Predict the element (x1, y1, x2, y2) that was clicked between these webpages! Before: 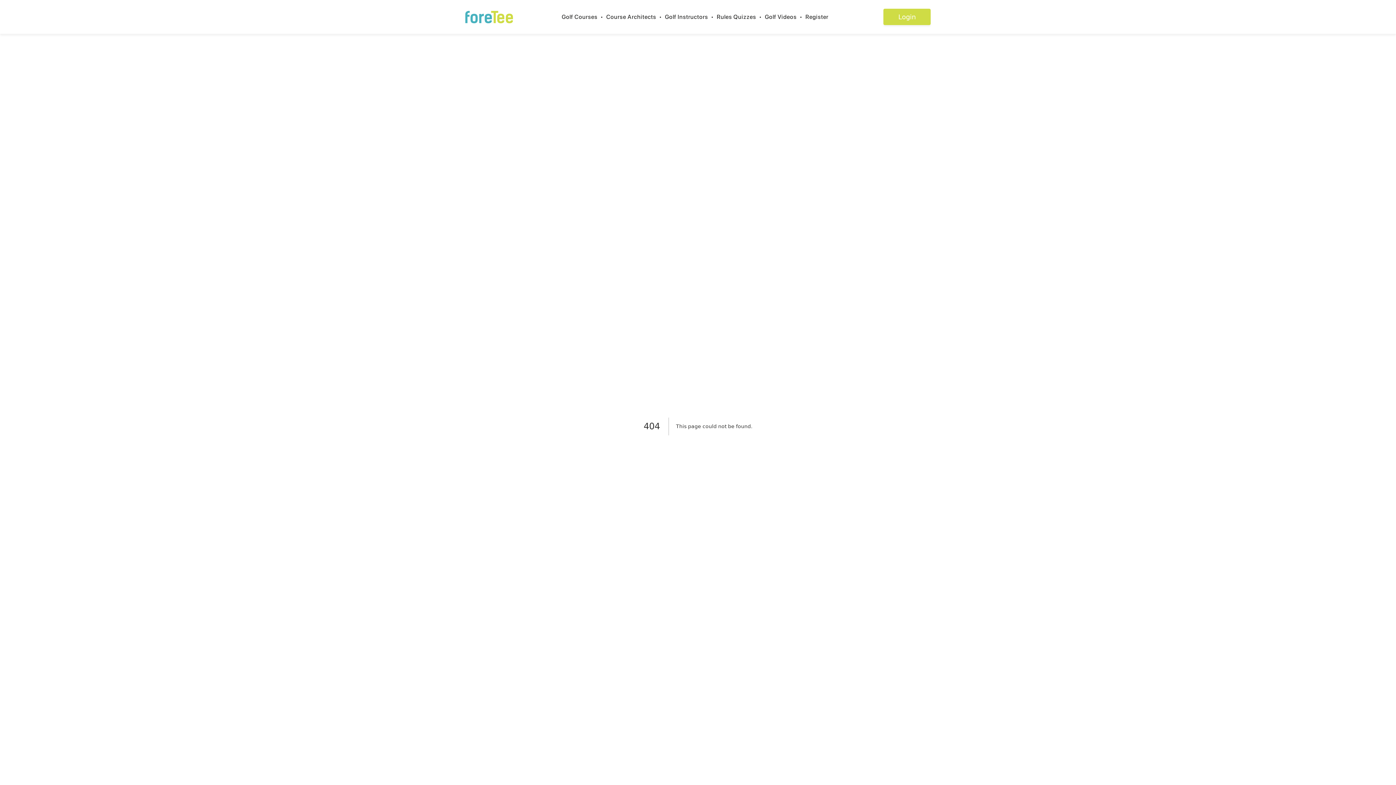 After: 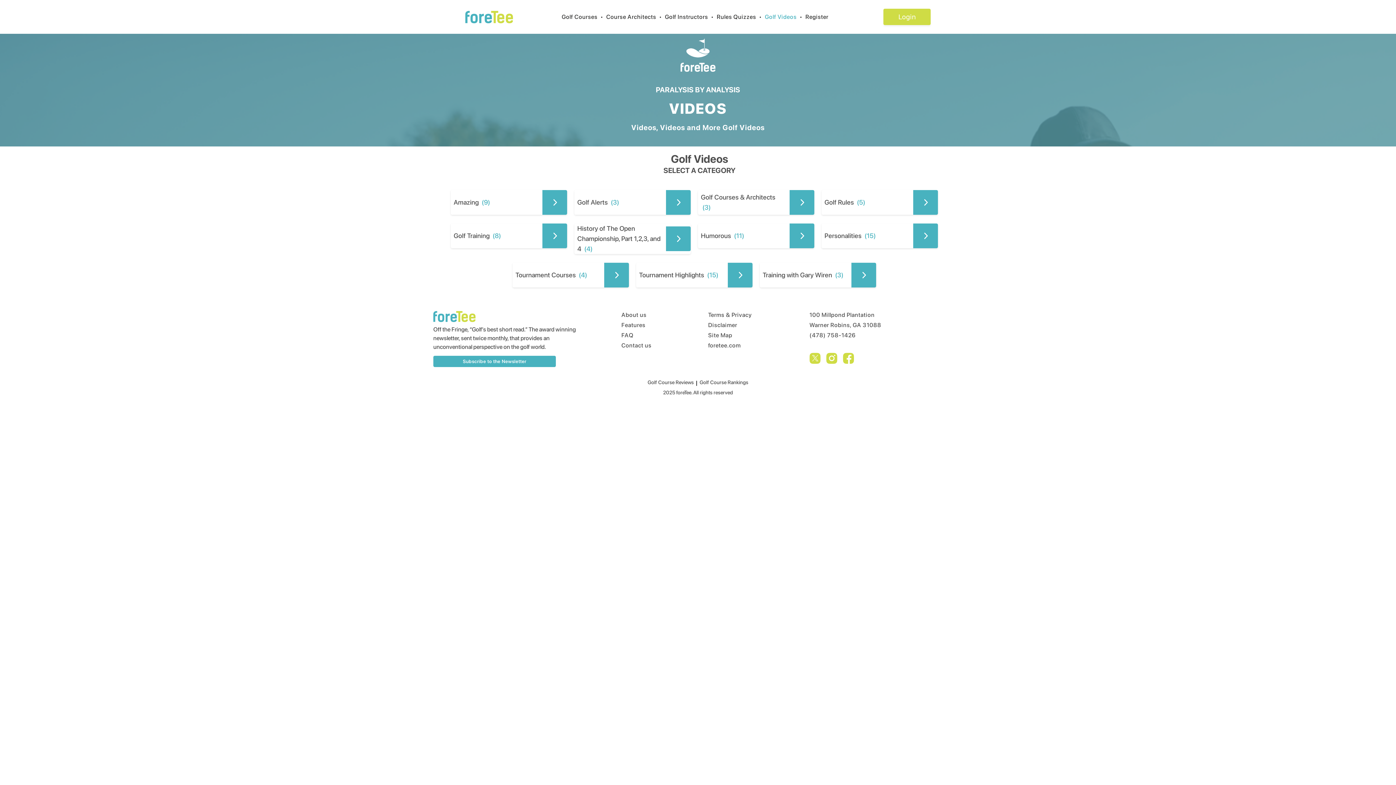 Action: bbox: (765, 9, 805, 24) label: Golf Videos•